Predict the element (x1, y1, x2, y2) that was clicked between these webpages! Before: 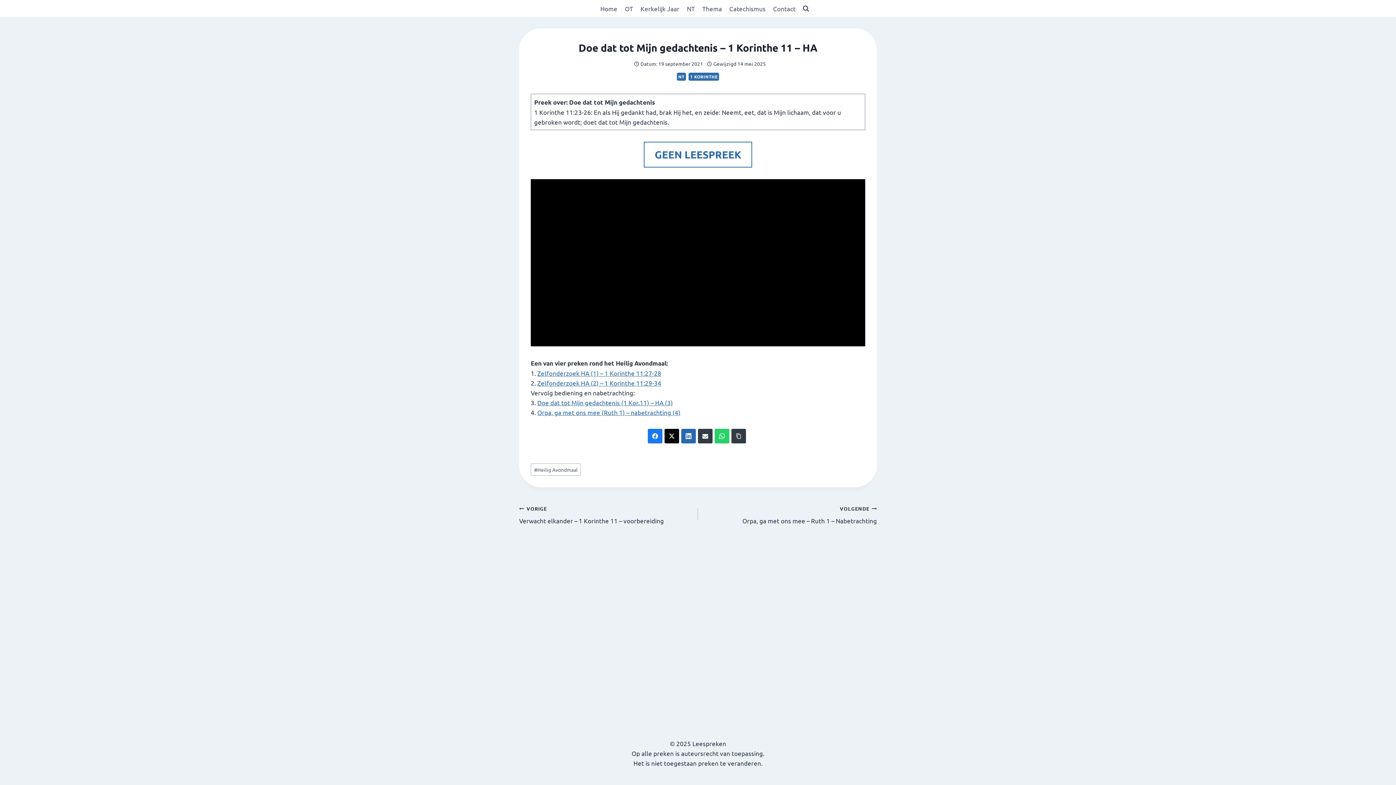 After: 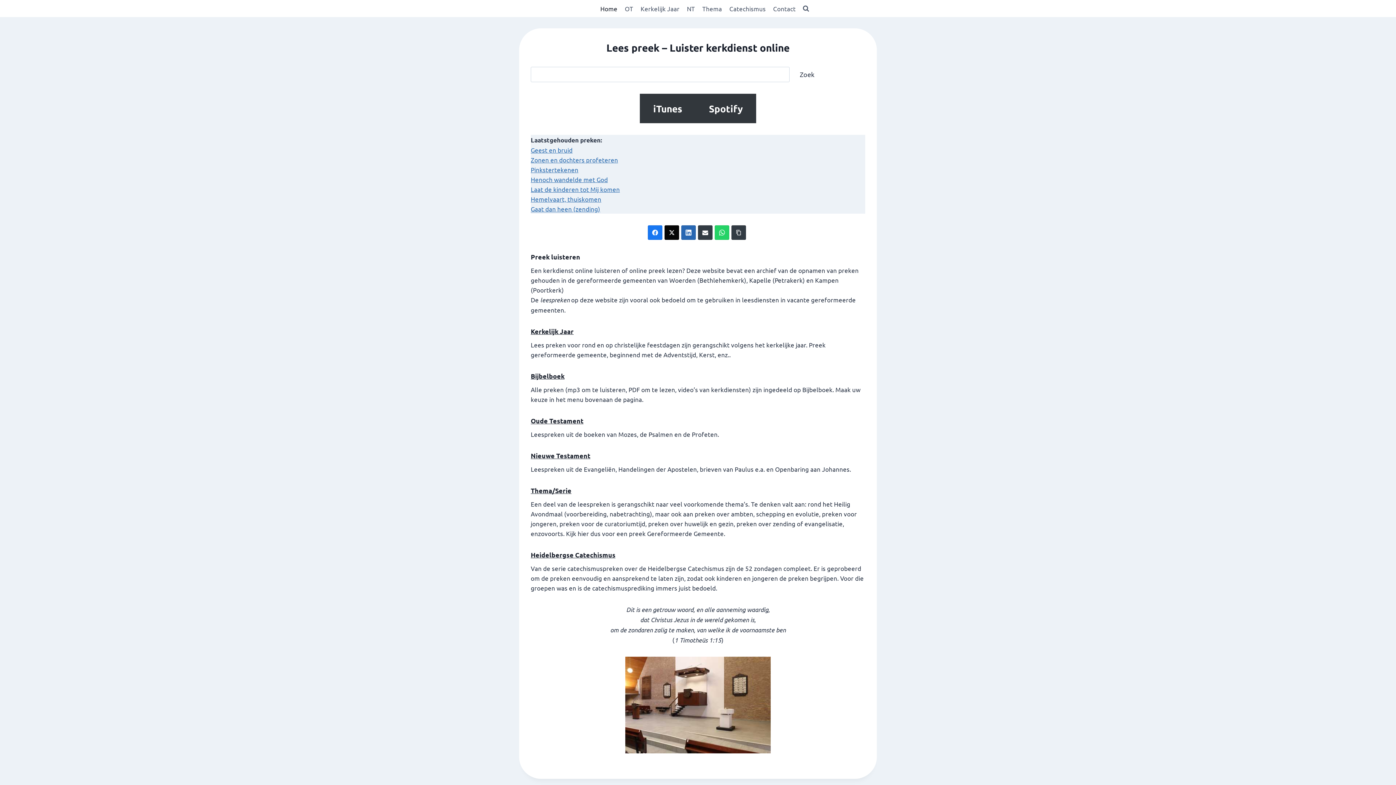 Action: label: Home bbox: (596, 0, 621, 17)